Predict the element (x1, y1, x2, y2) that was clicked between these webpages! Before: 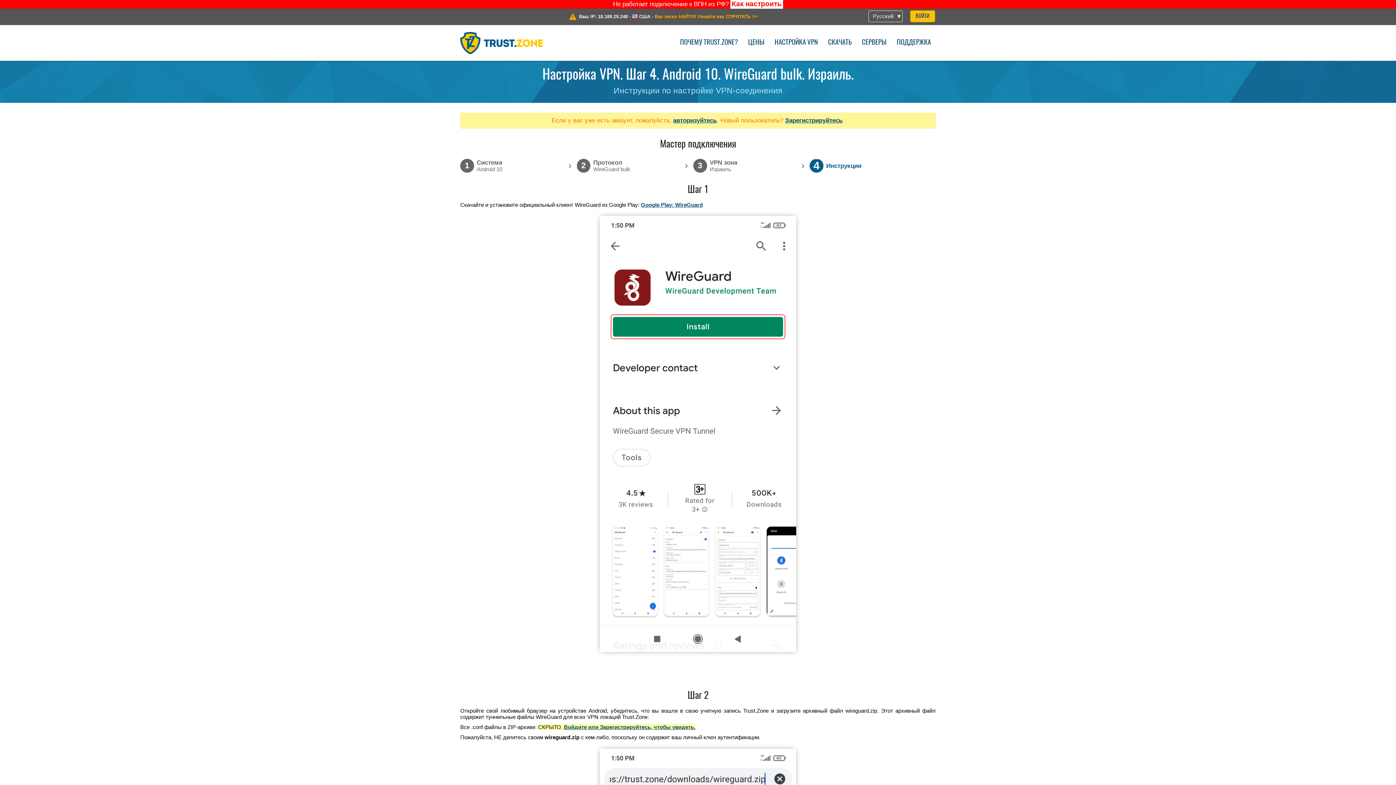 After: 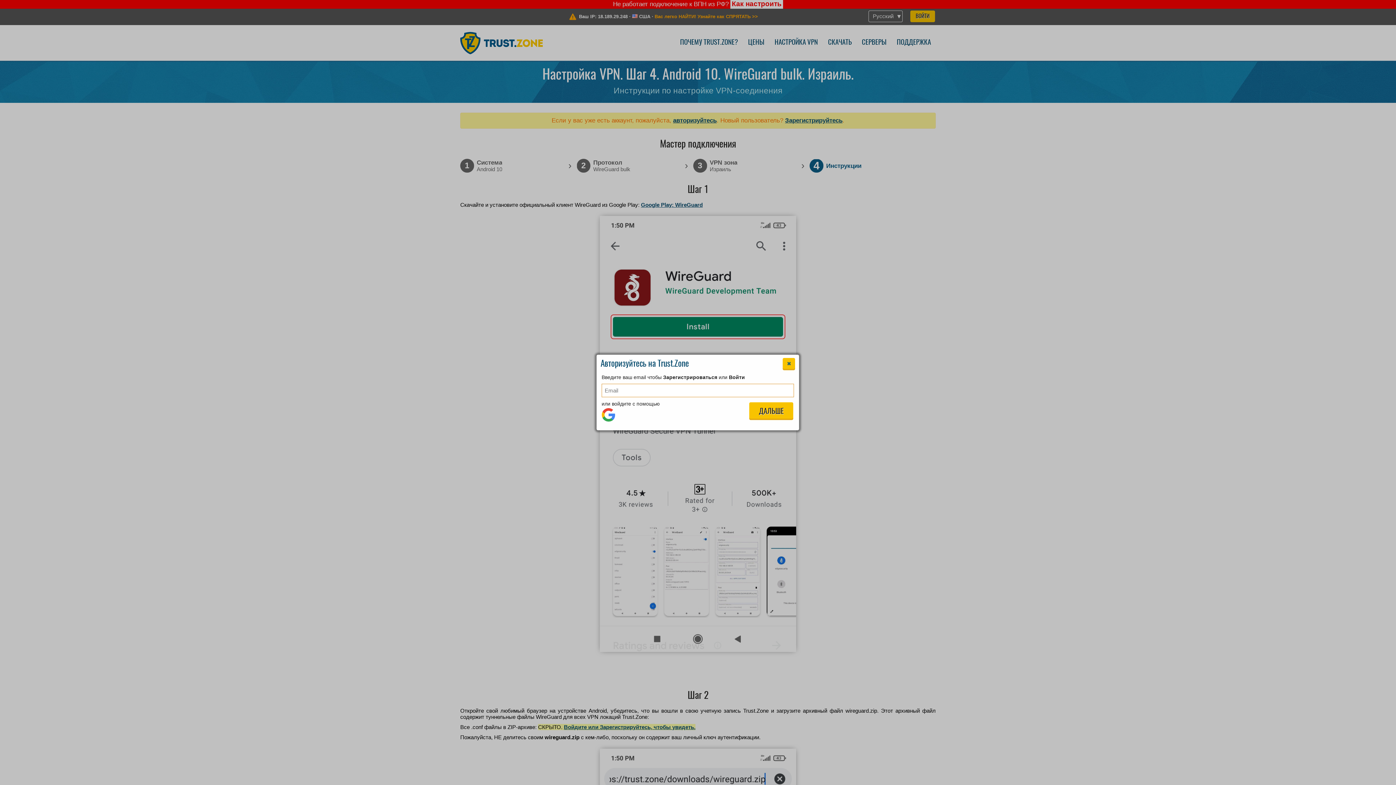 Action: bbox: (673, 117, 716, 123) label: авторизуйтесь